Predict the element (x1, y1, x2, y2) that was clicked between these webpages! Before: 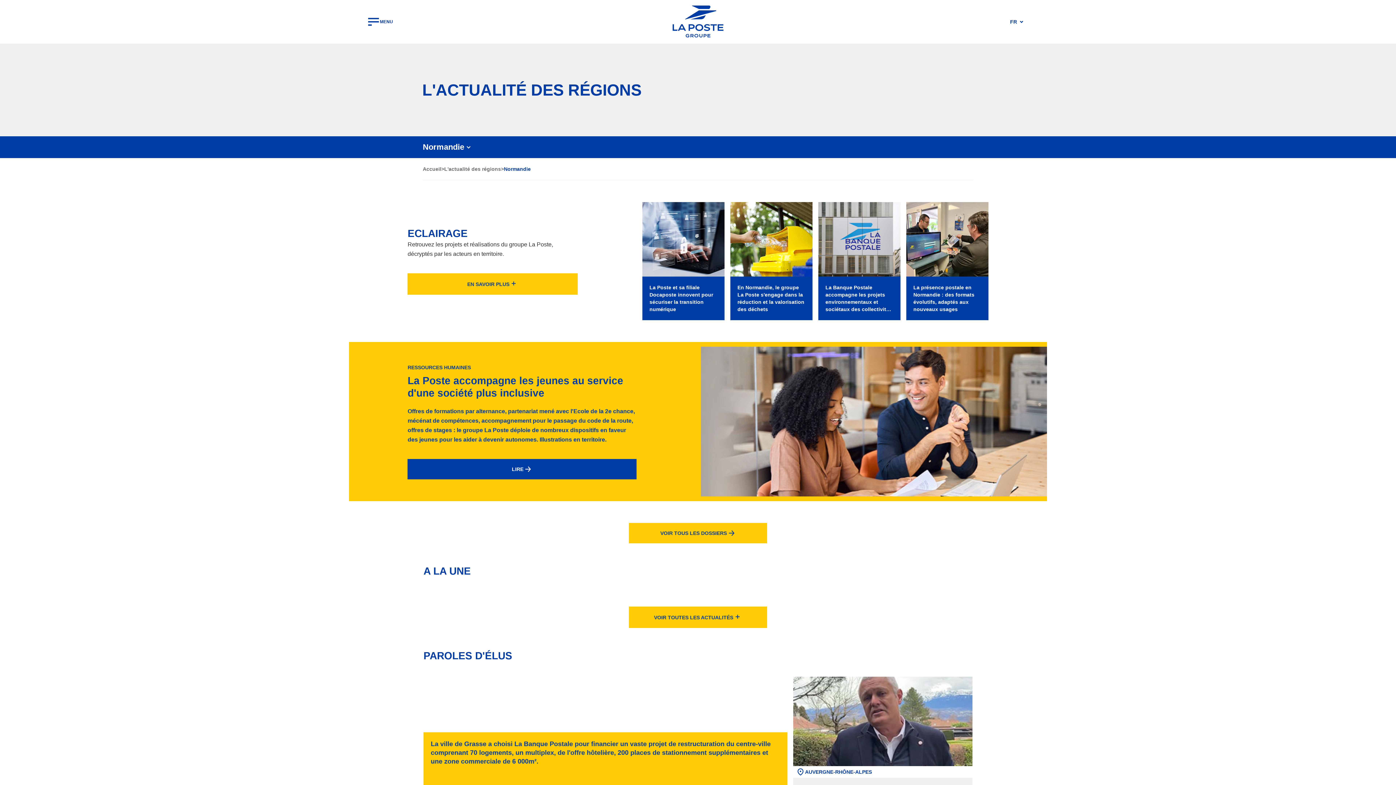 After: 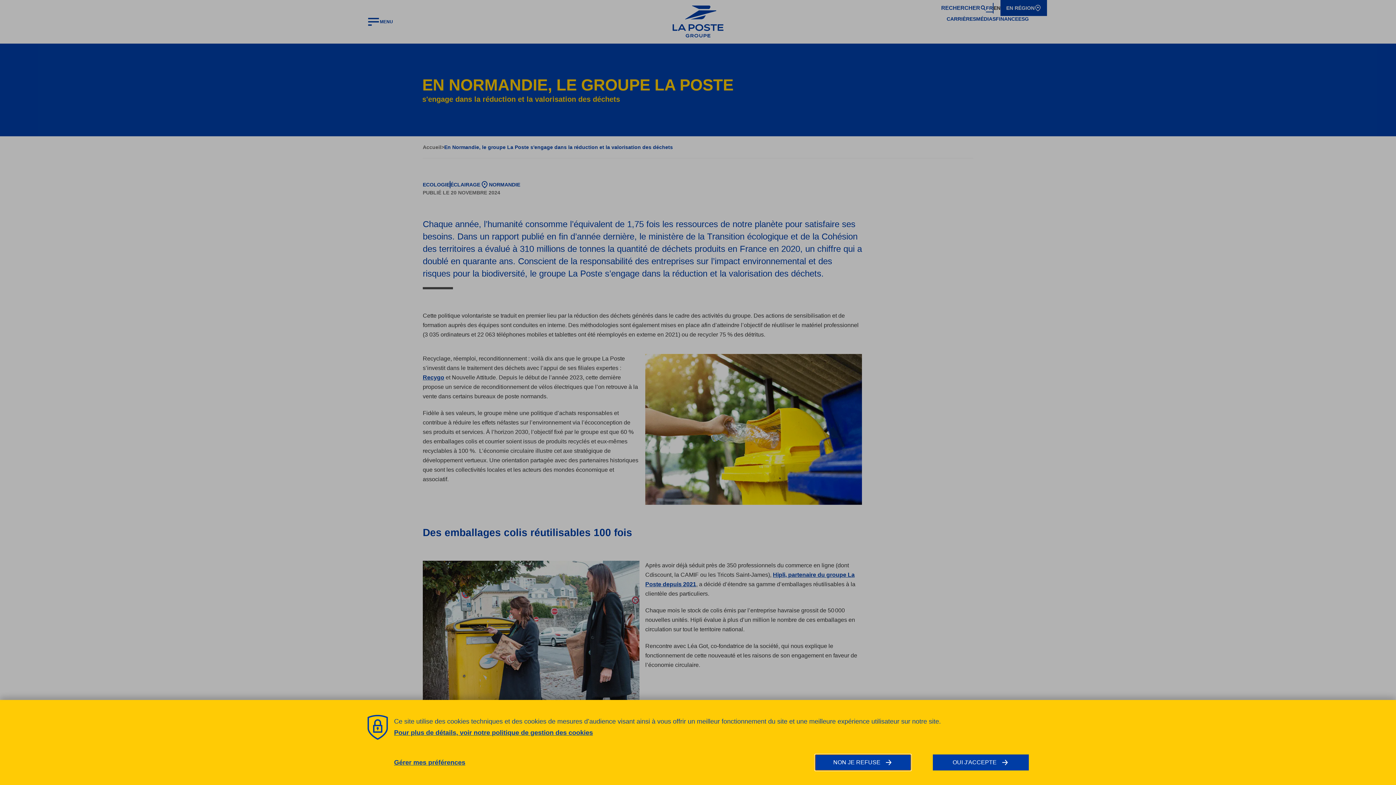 Action: bbox: (730, 202, 812, 320) label: En Normandie, le groupe La Poste s'engage dans la réduction et la valorisation des déchets